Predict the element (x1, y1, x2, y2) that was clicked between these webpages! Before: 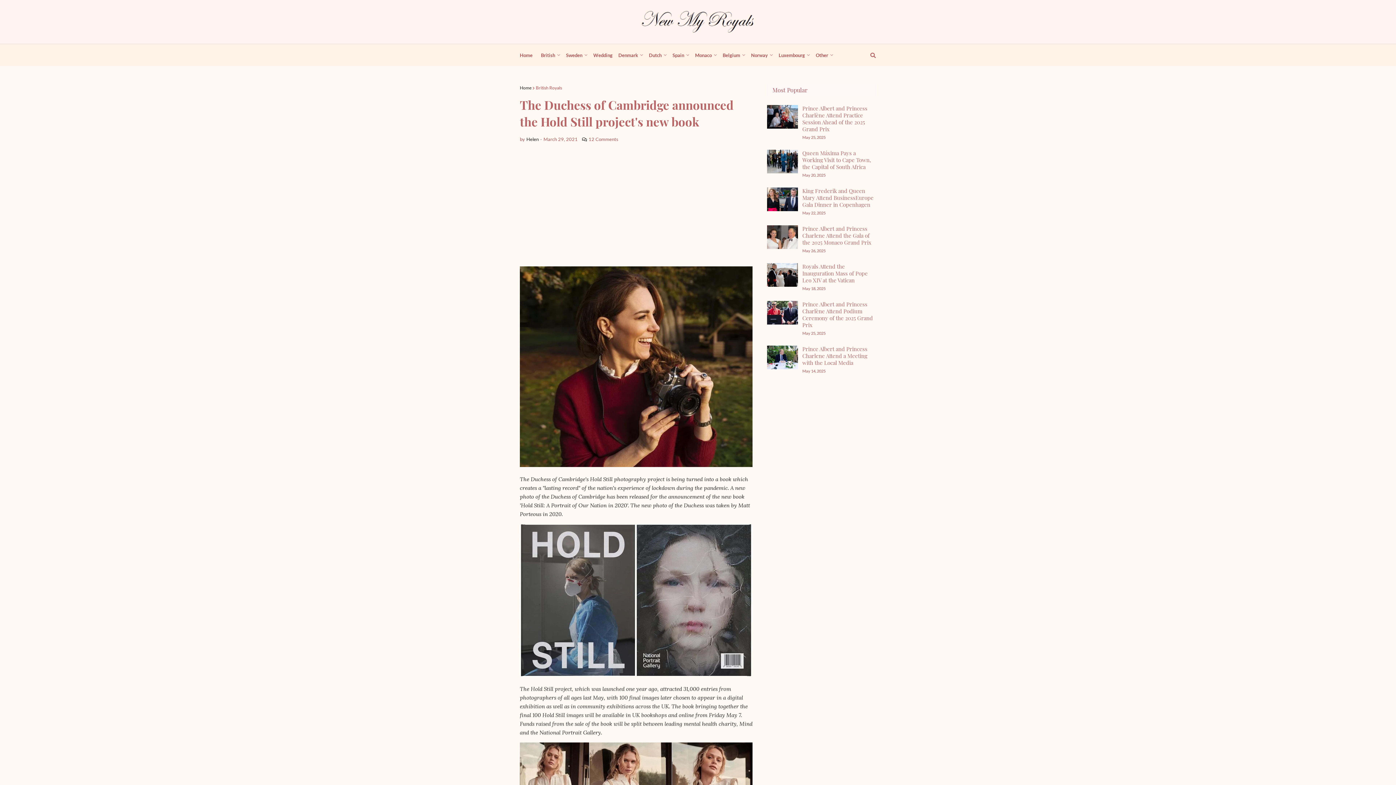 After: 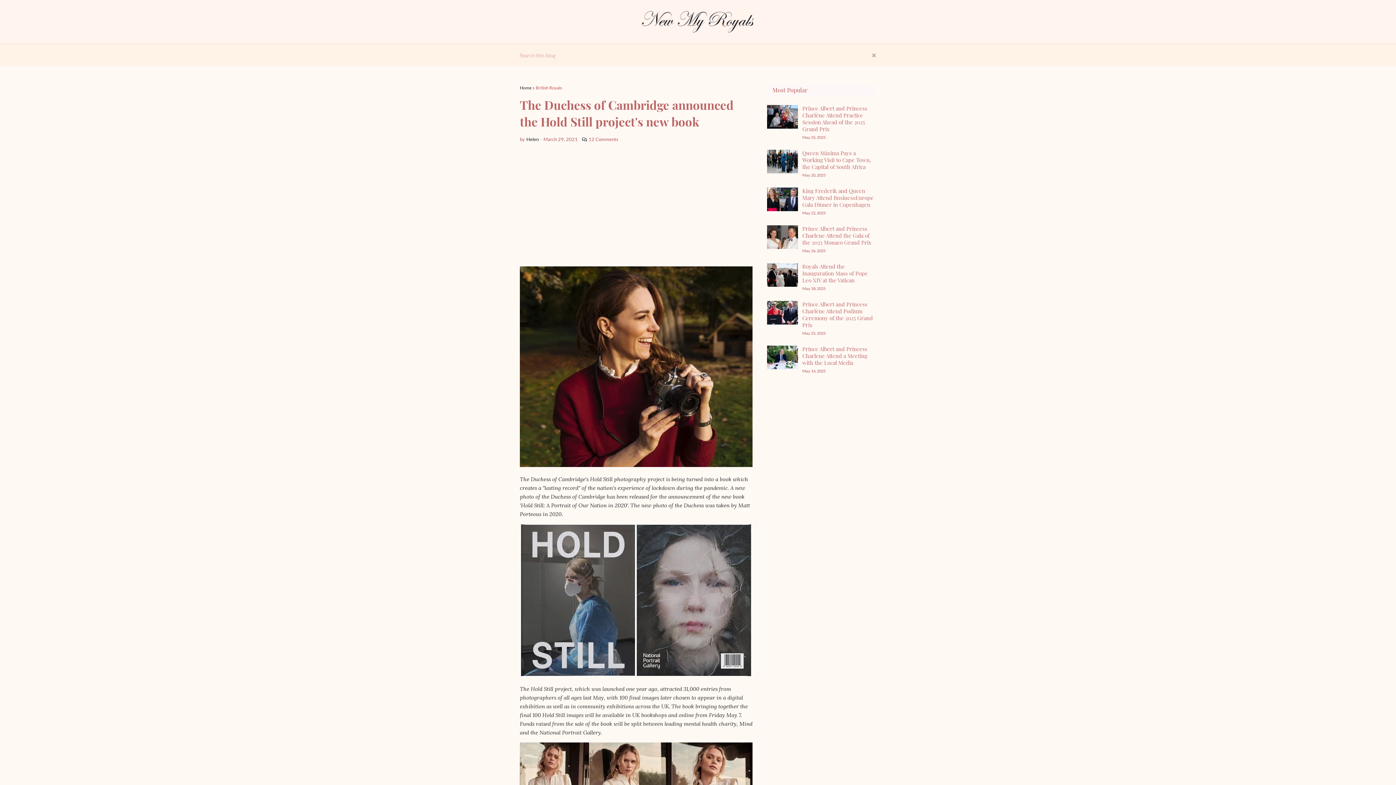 Action: label: show search bbox: (861, 48, 876, 62)